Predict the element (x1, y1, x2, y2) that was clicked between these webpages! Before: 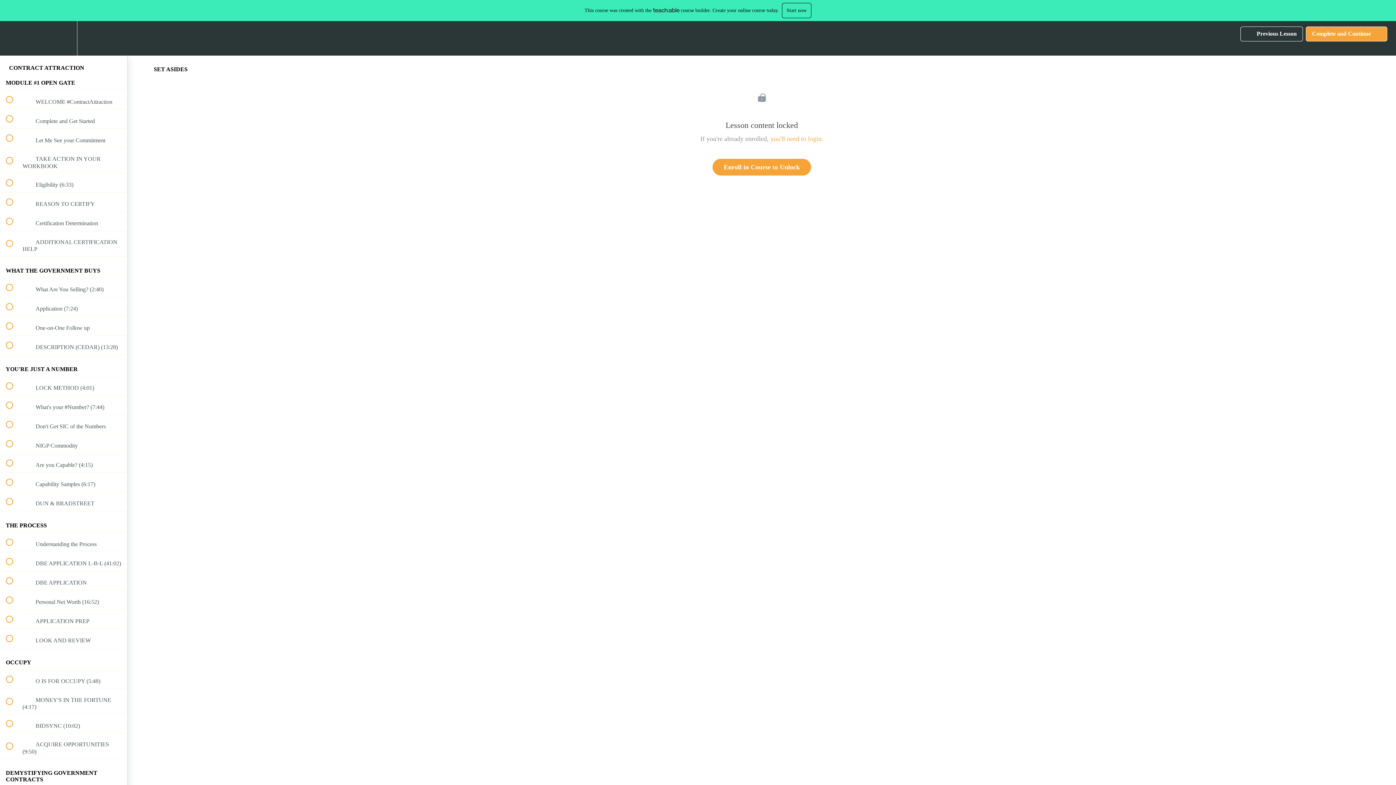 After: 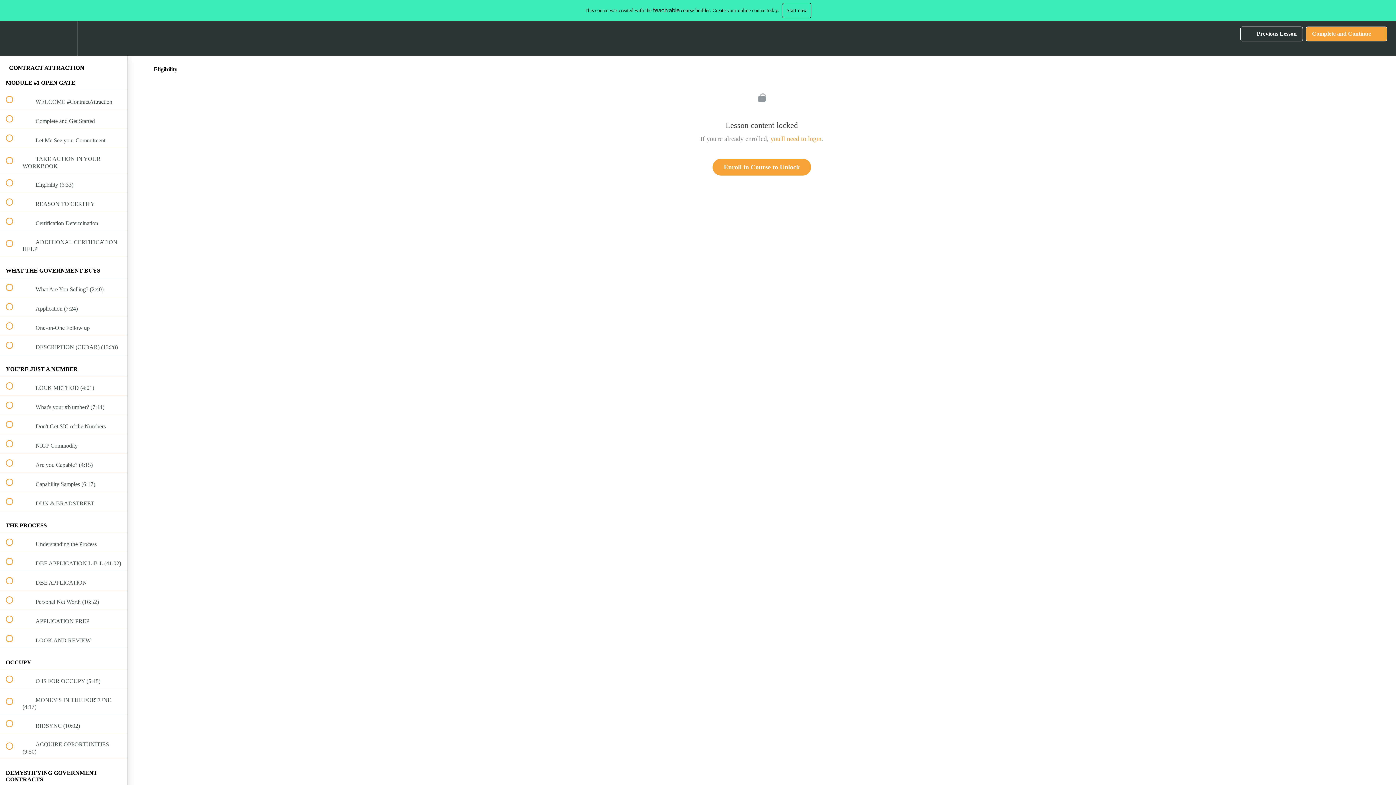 Action: bbox: (0, 173, 127, 192) label:  
 Eligibility (6:33)